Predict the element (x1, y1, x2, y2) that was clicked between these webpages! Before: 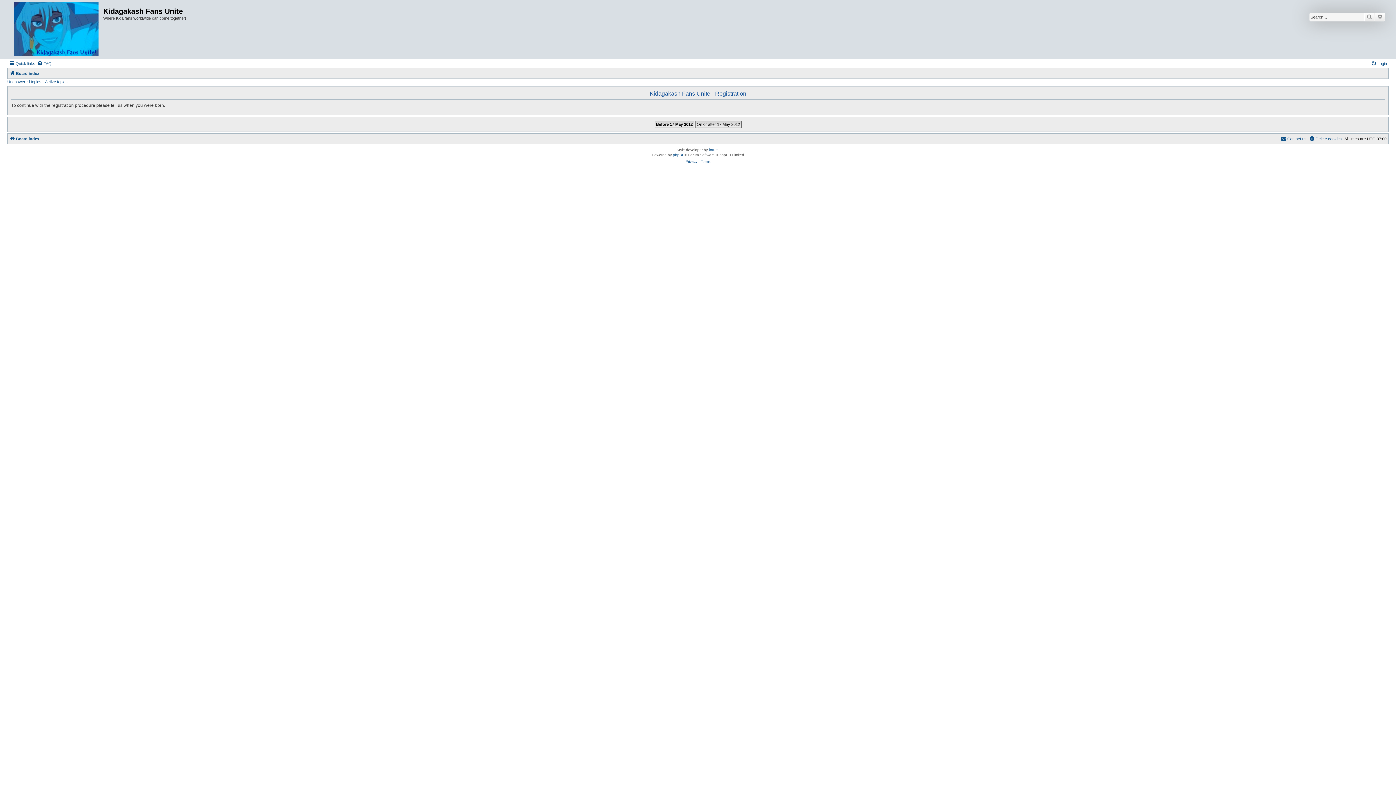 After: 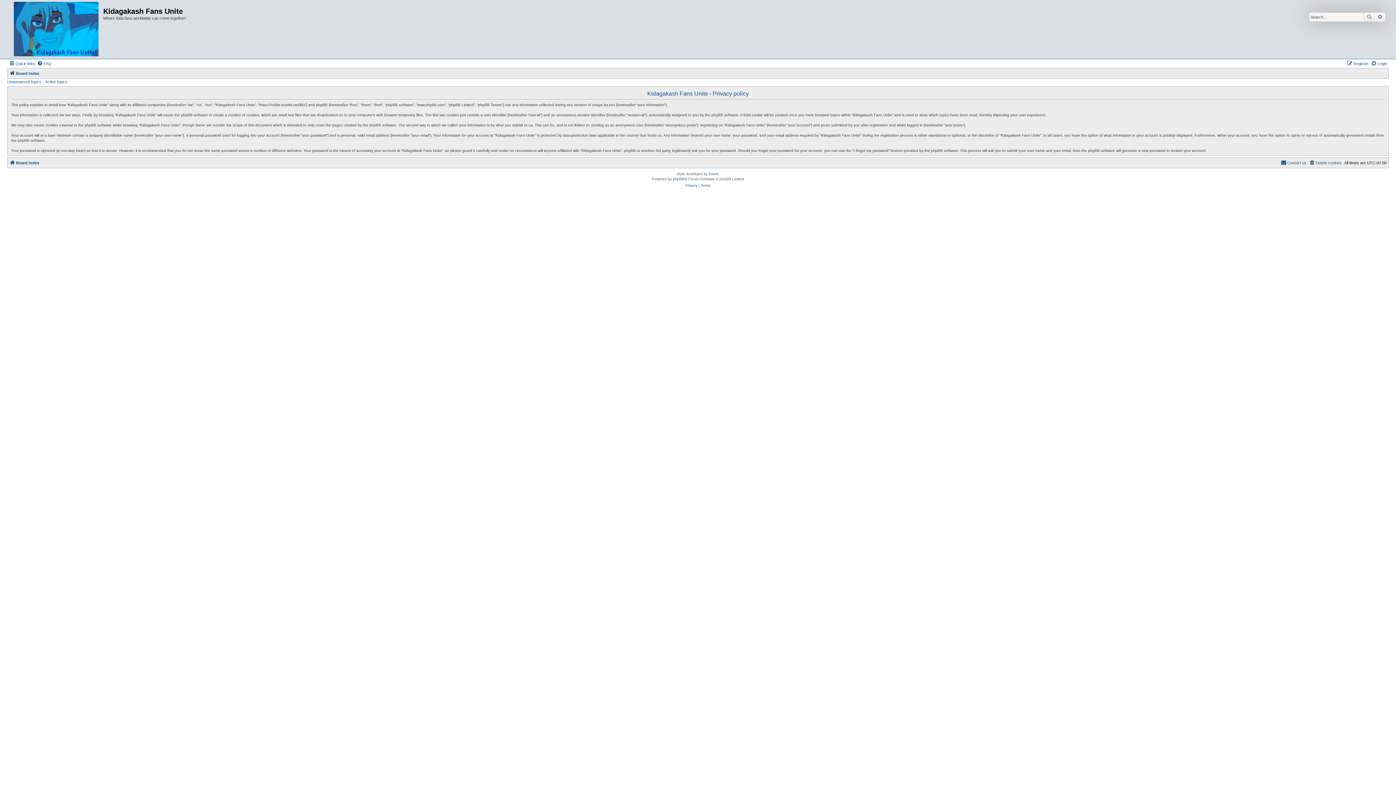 Action: bbox: (685, 158, 697, 165) label: Privacy